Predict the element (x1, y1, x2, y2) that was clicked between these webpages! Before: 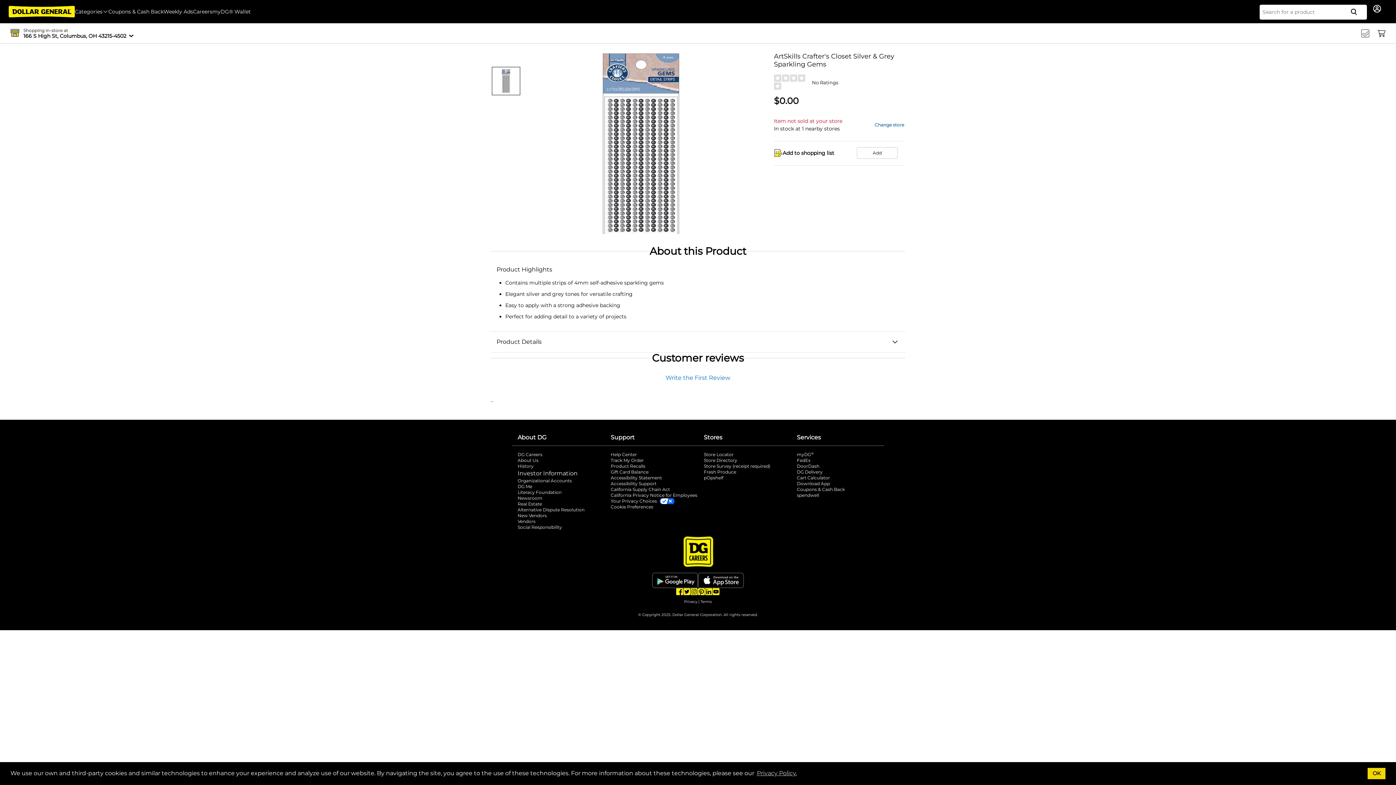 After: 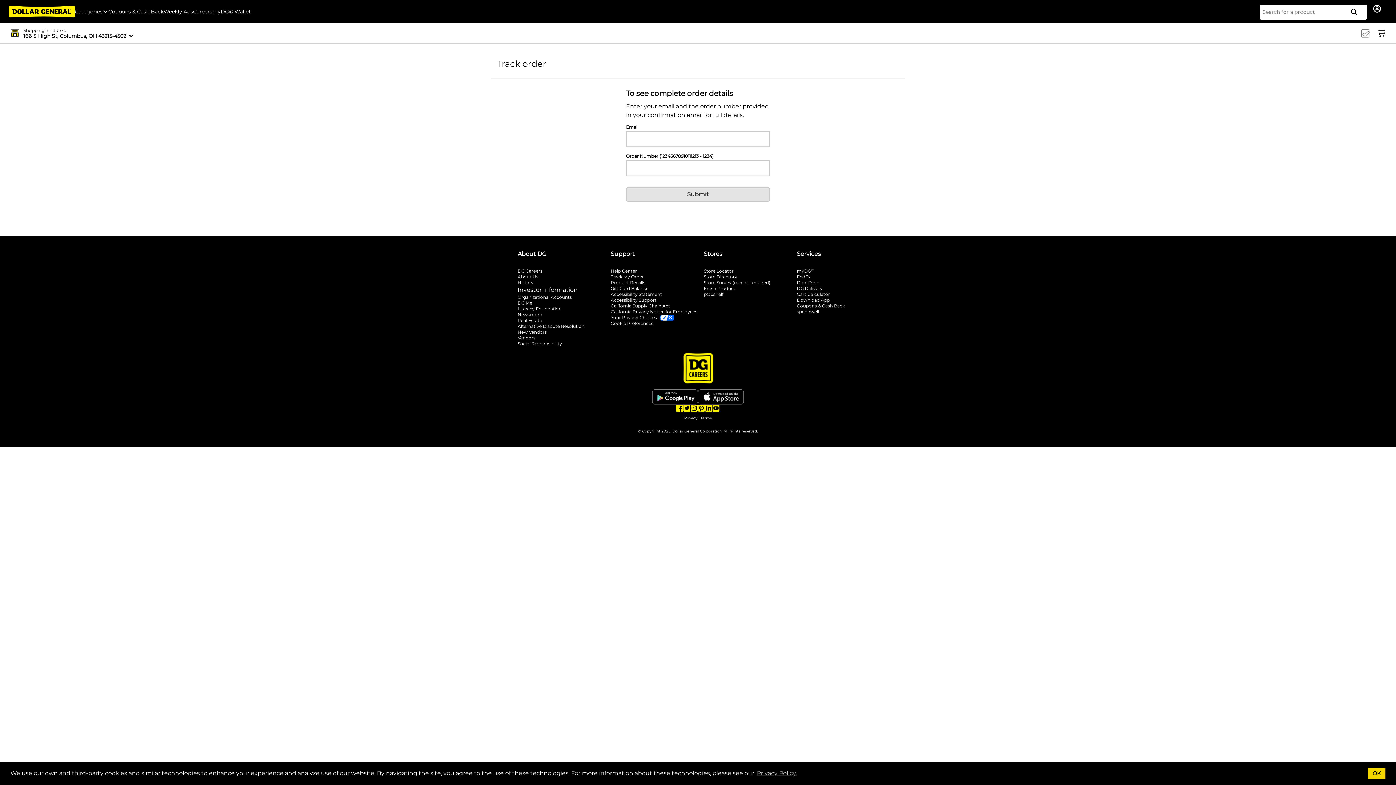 Action: bbox: (610, 457, 698, 463) label: Track My Order